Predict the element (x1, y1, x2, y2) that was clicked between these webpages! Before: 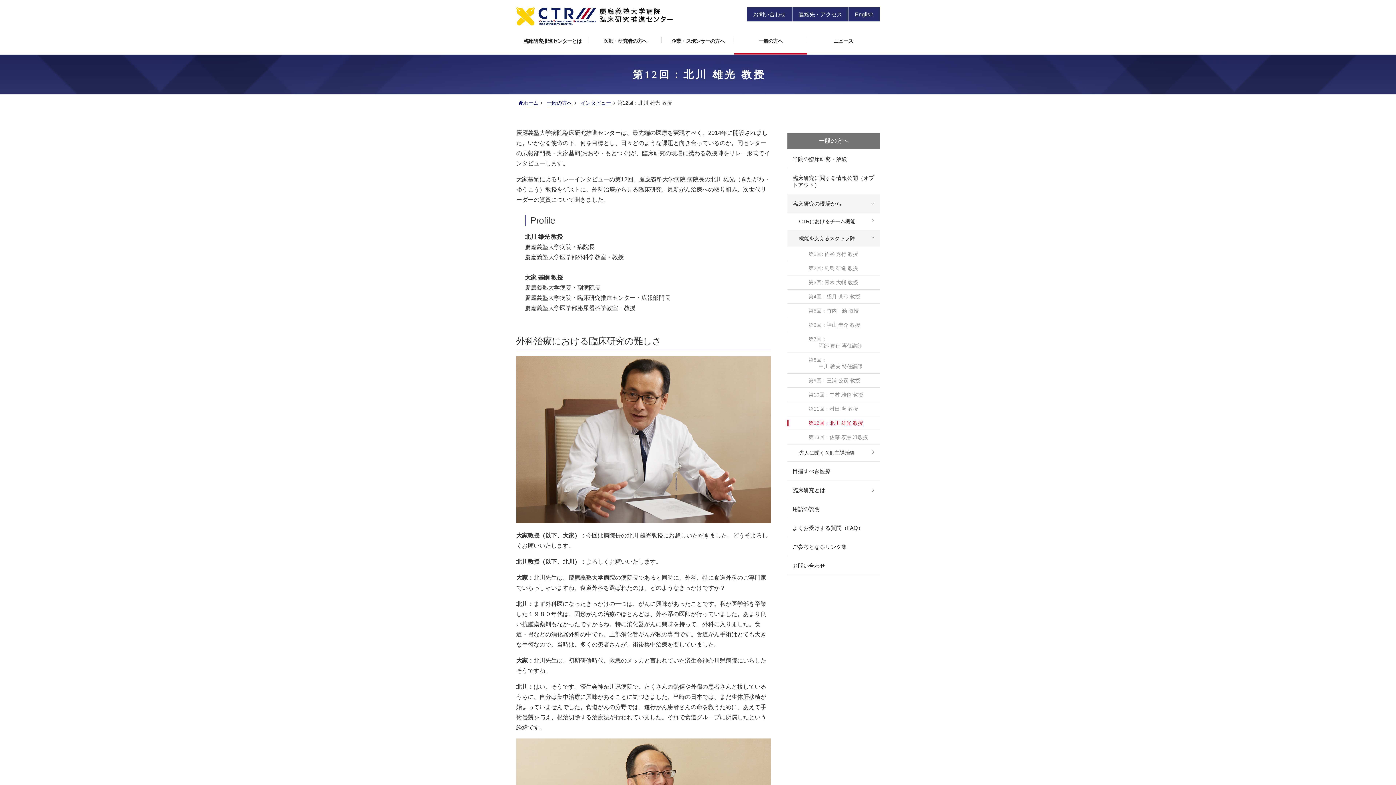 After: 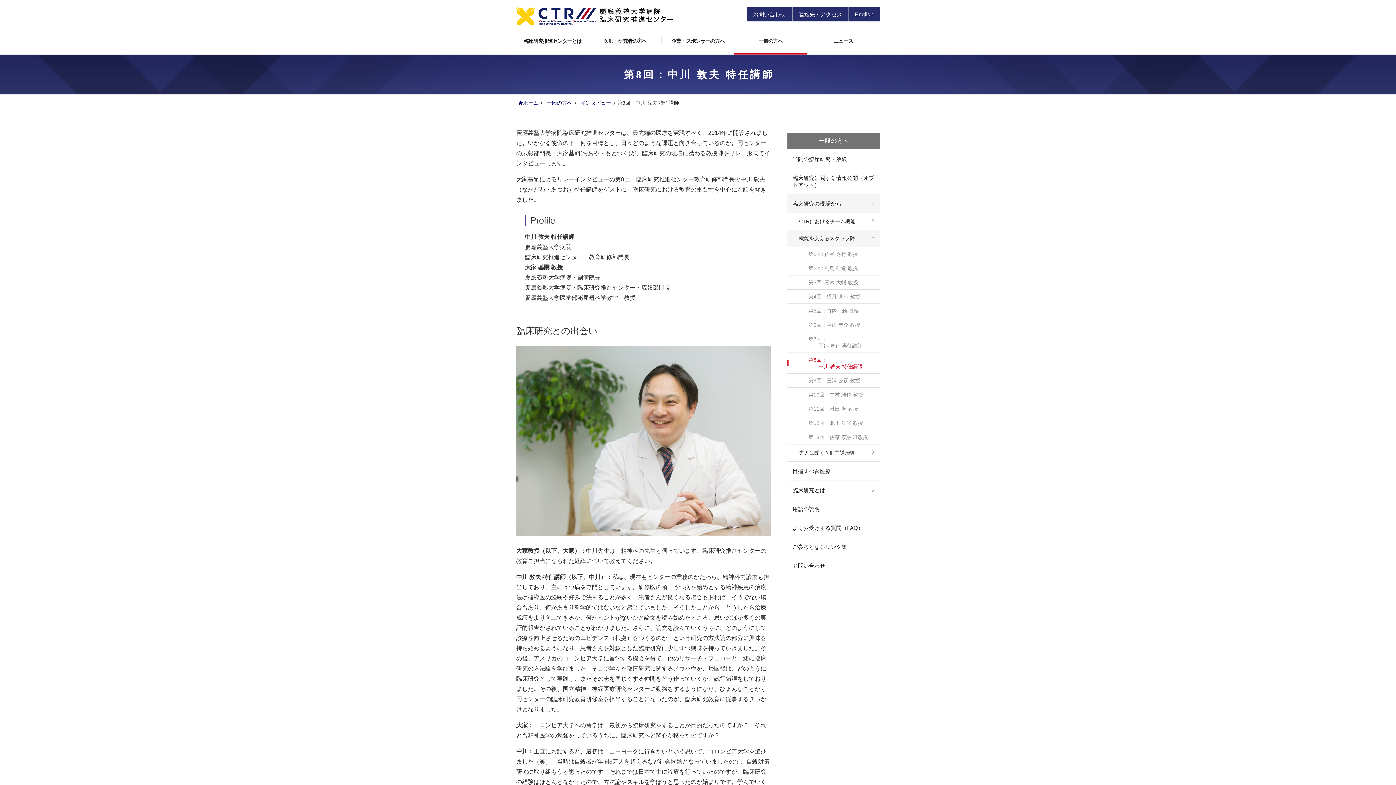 Action: bbox: (787, 353, 880, 373) label: 第8回：
　　中川 敦夫 特任講師